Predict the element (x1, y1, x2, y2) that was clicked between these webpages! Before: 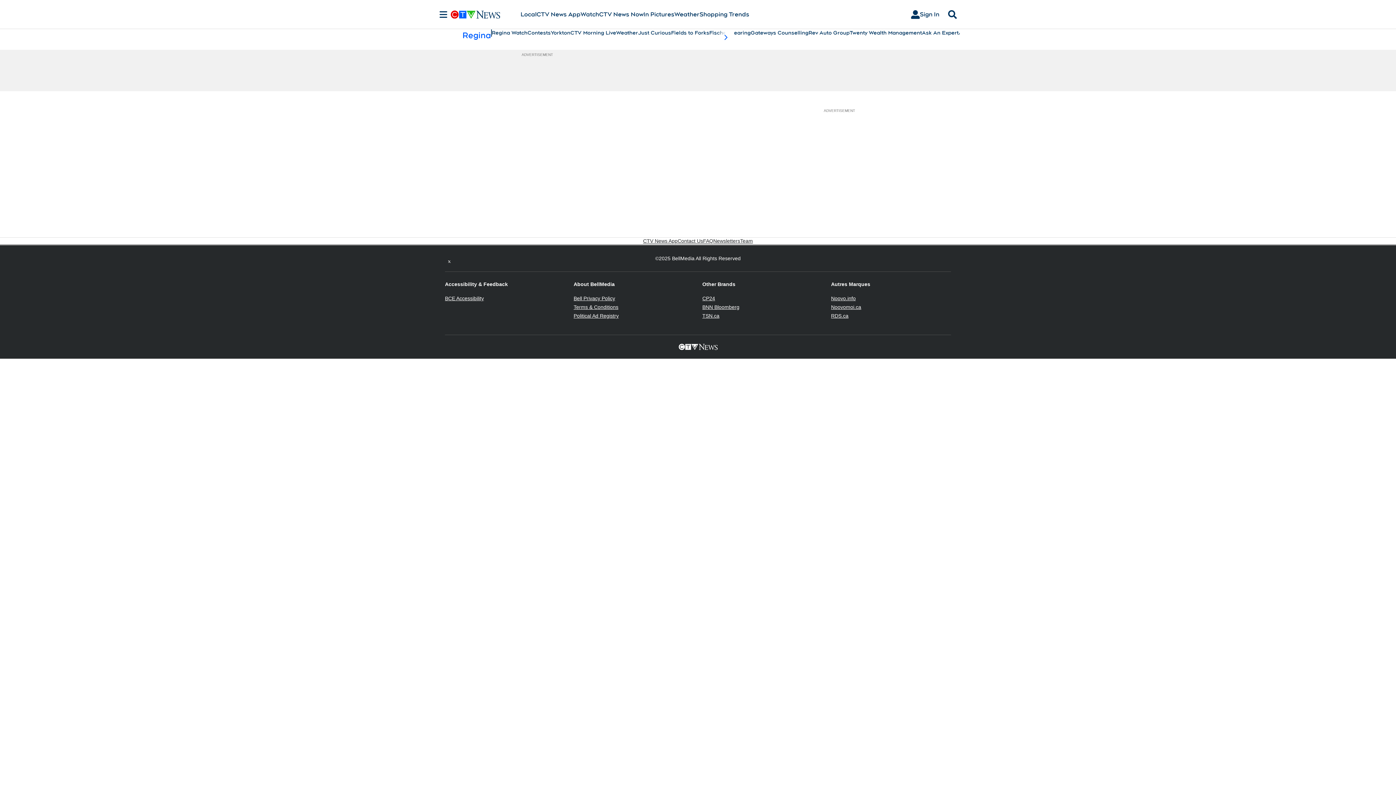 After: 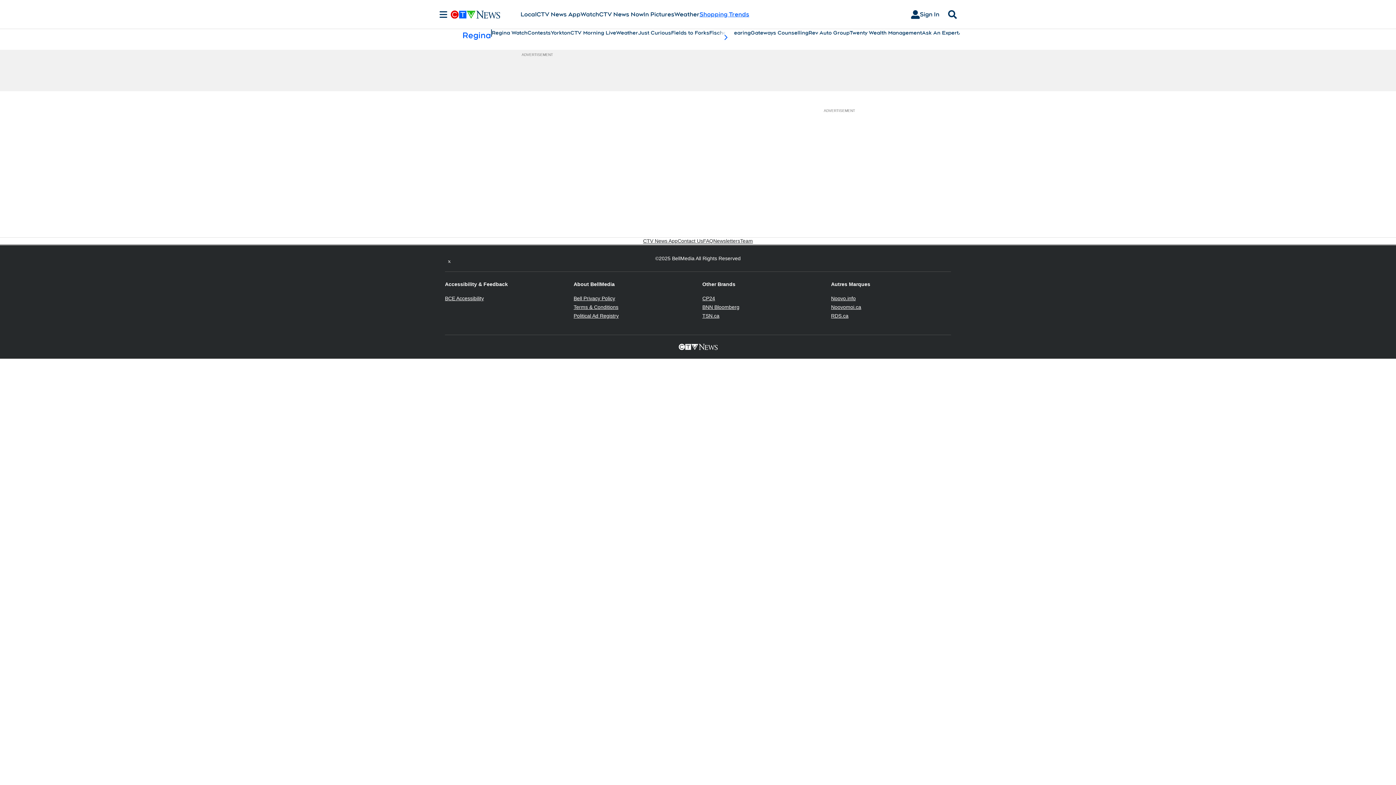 Action: label: Shopping Trends
Opens in new window bbox: (699, 10, 749, 18)